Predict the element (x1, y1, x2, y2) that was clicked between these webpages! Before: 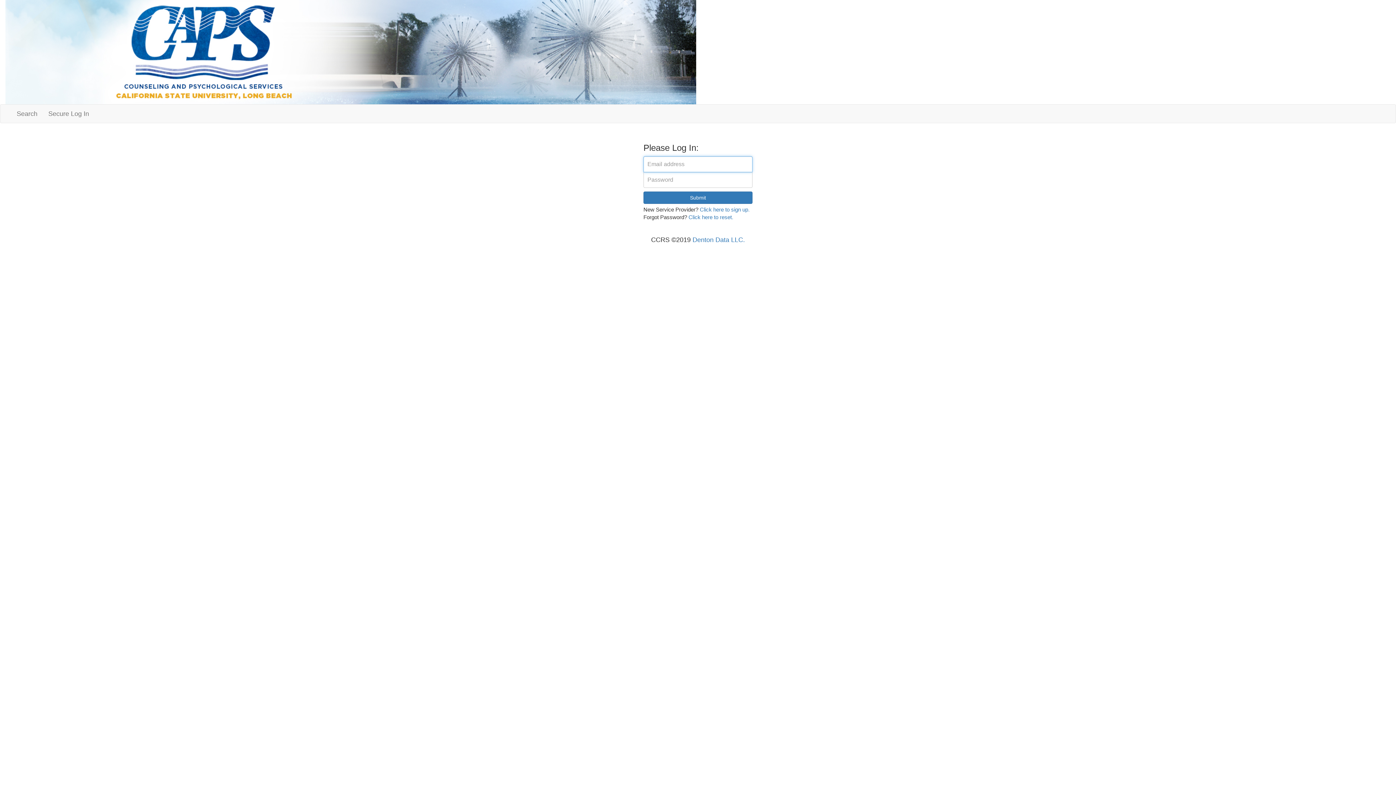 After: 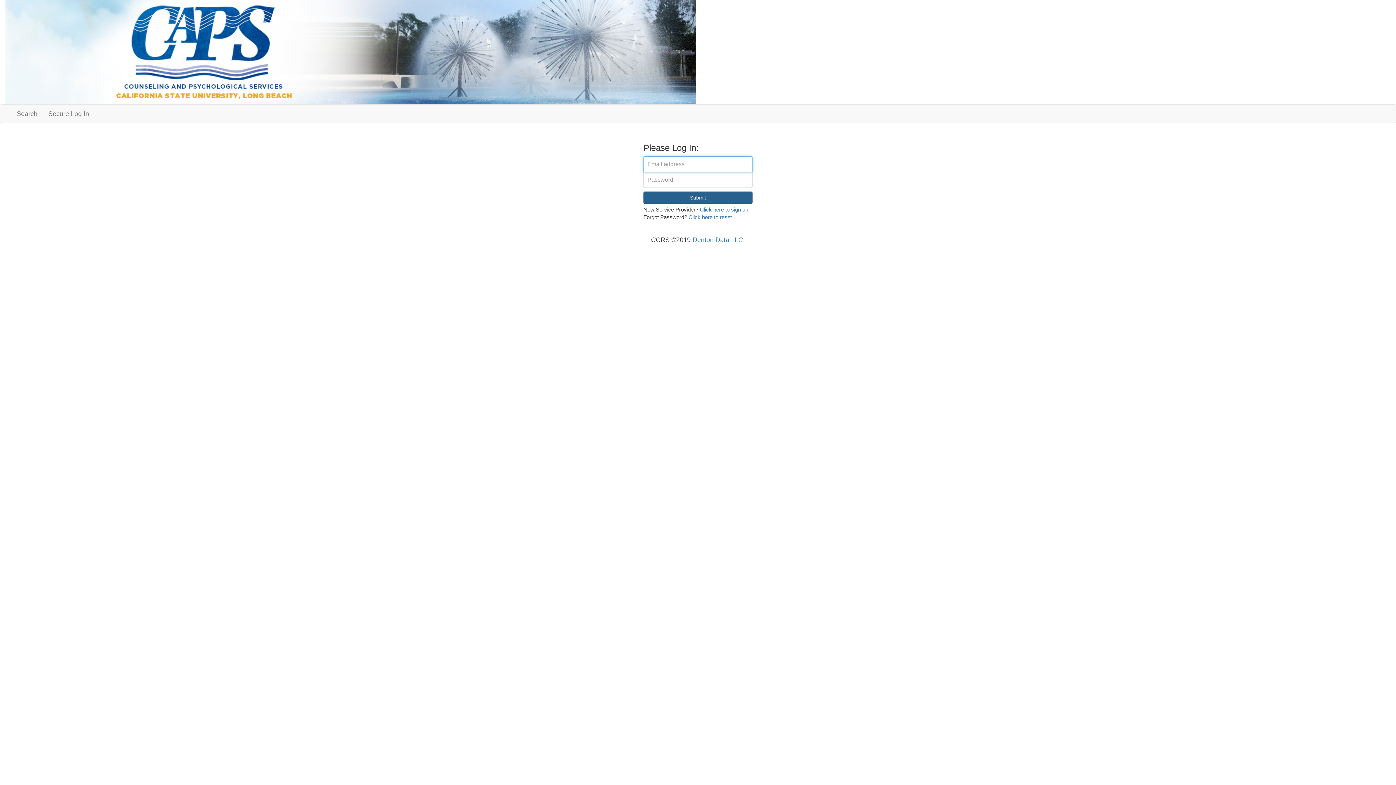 Action: bbox: (643, 191, 752, 204) label: Submit